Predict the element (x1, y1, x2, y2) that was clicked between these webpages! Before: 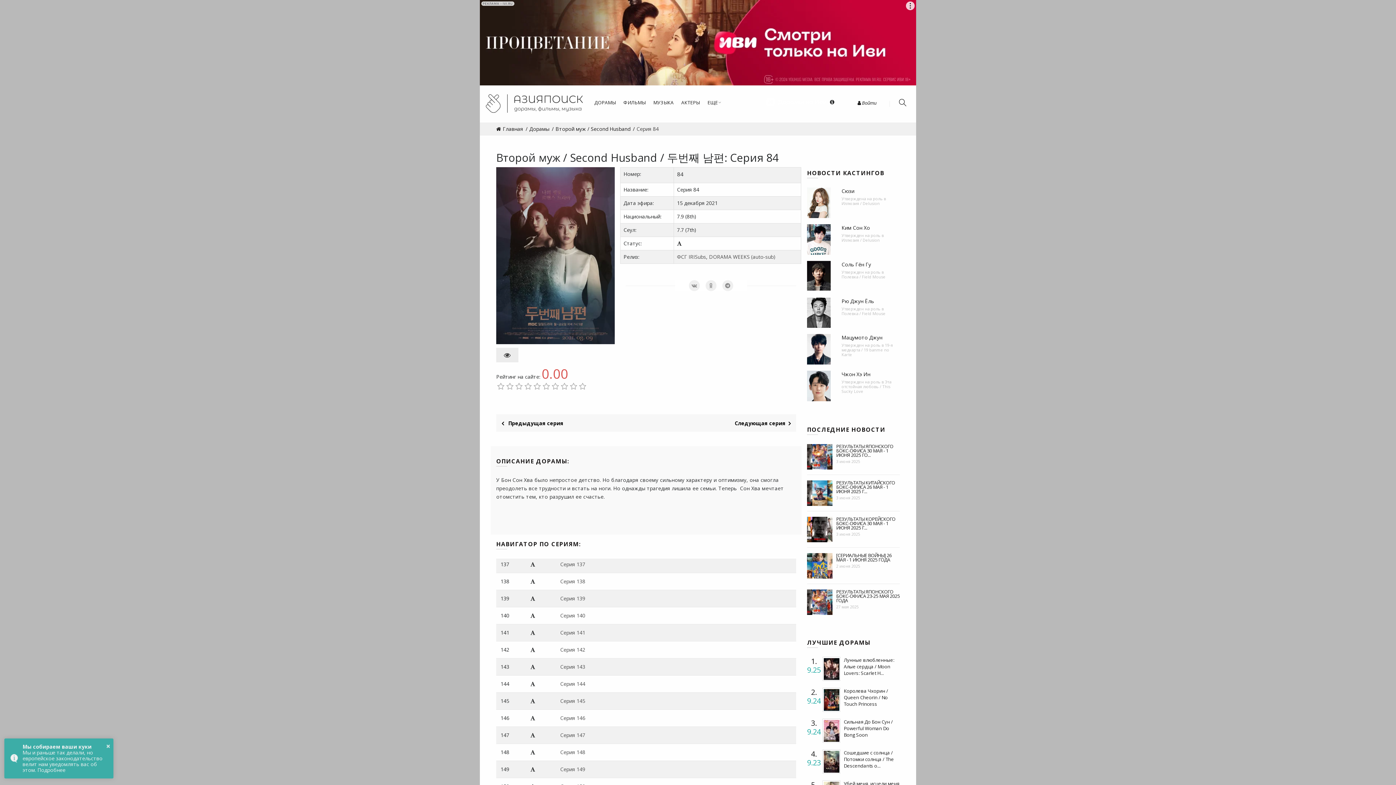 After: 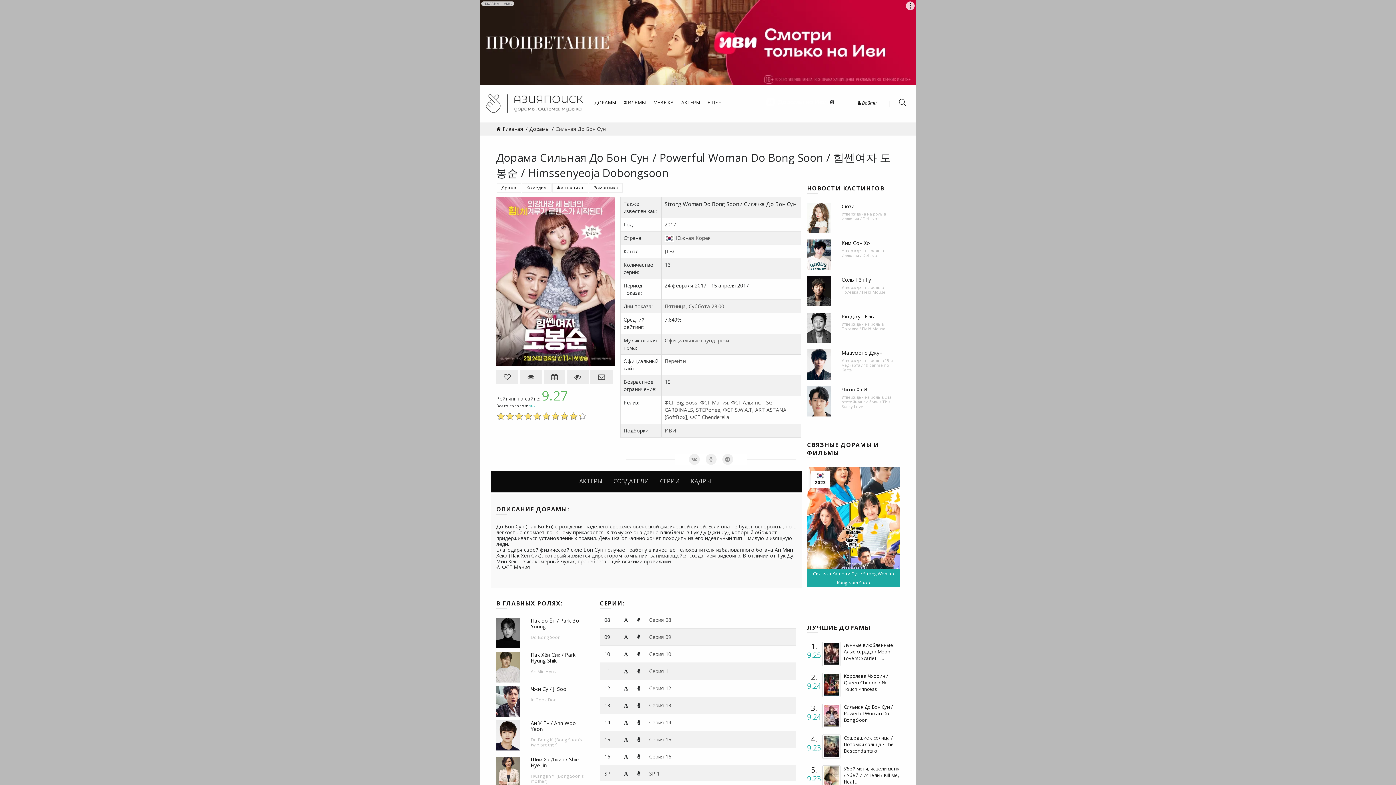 Action: bbox: (844, 718, 900, 738) label: Сильная До Бон Сун / Powerful Woman Do Bong Soon